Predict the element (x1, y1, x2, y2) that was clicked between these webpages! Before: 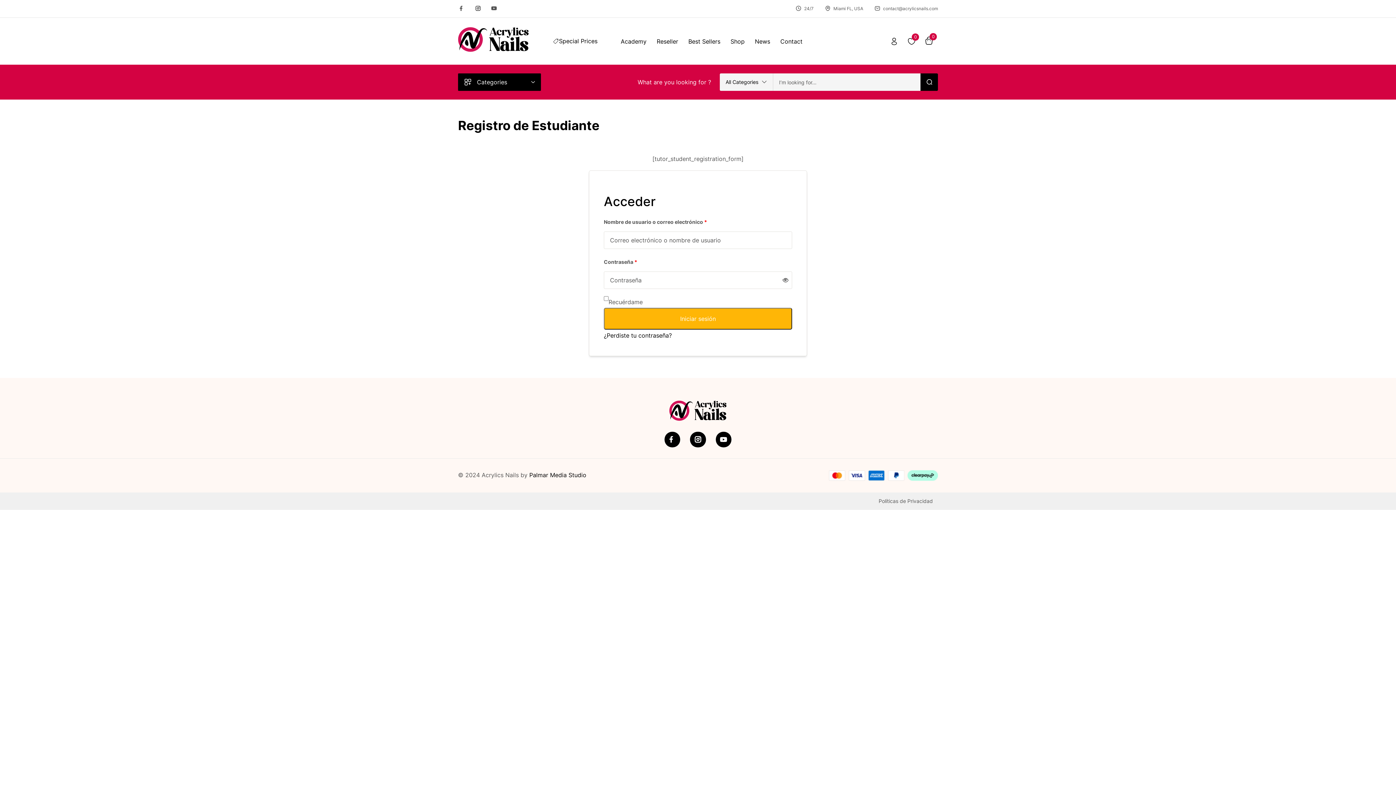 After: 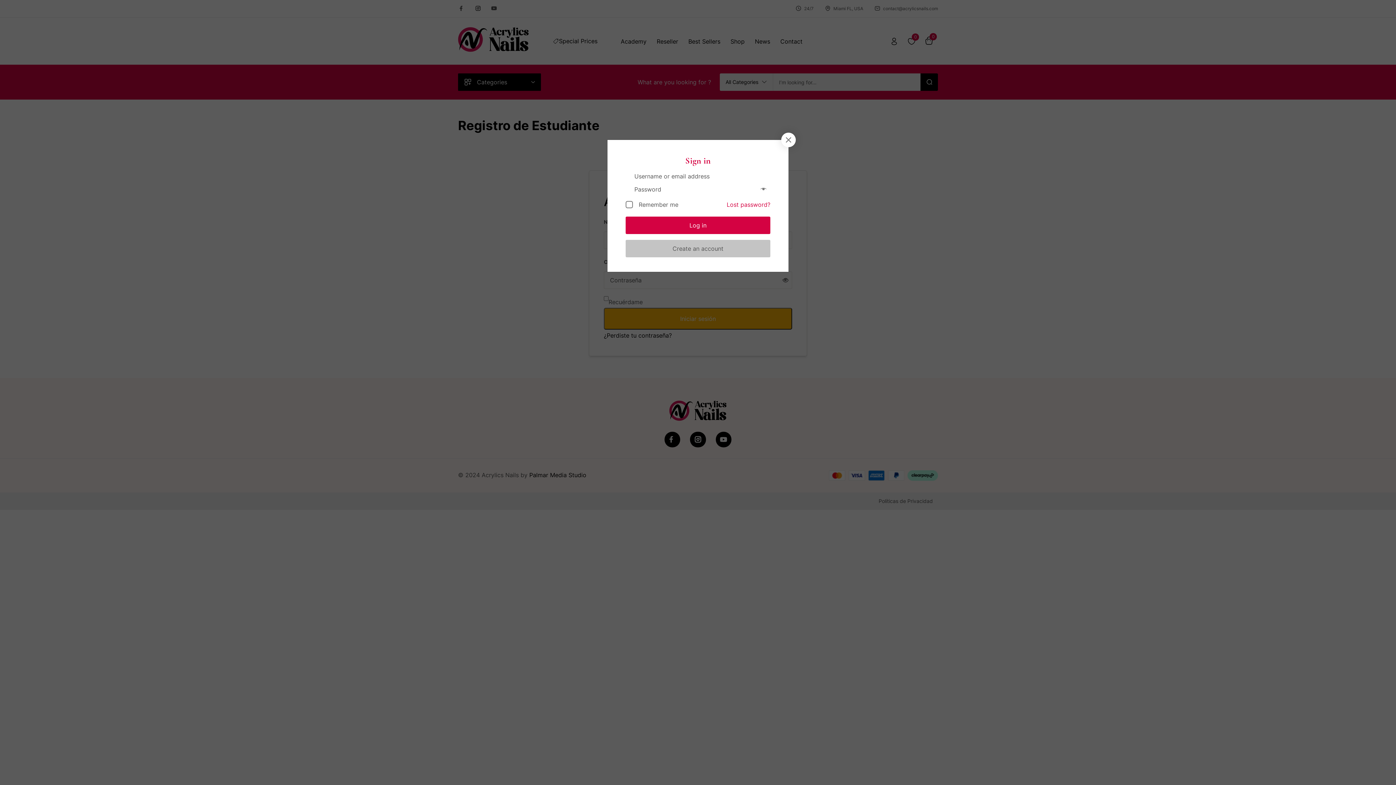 Action: bbox: (885, 32, 903, 50)